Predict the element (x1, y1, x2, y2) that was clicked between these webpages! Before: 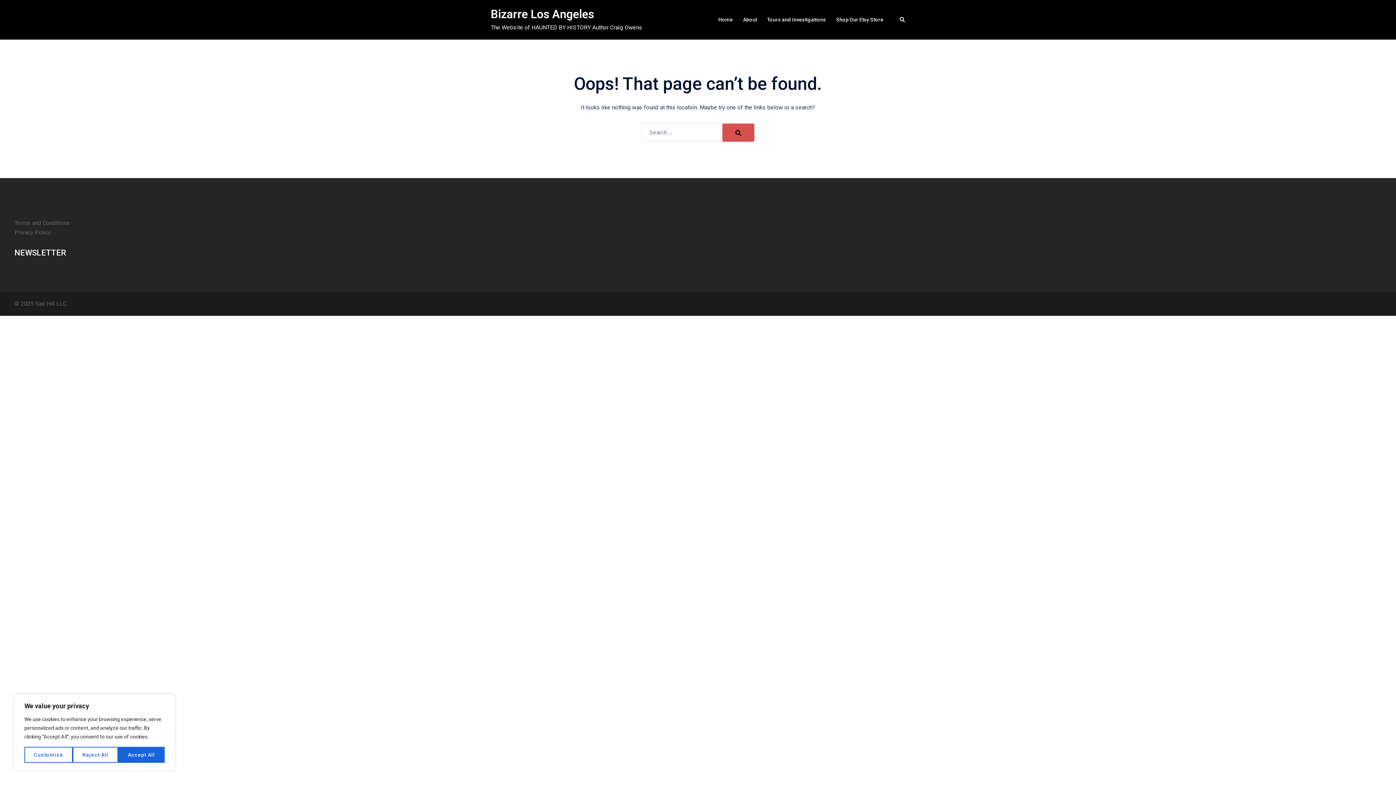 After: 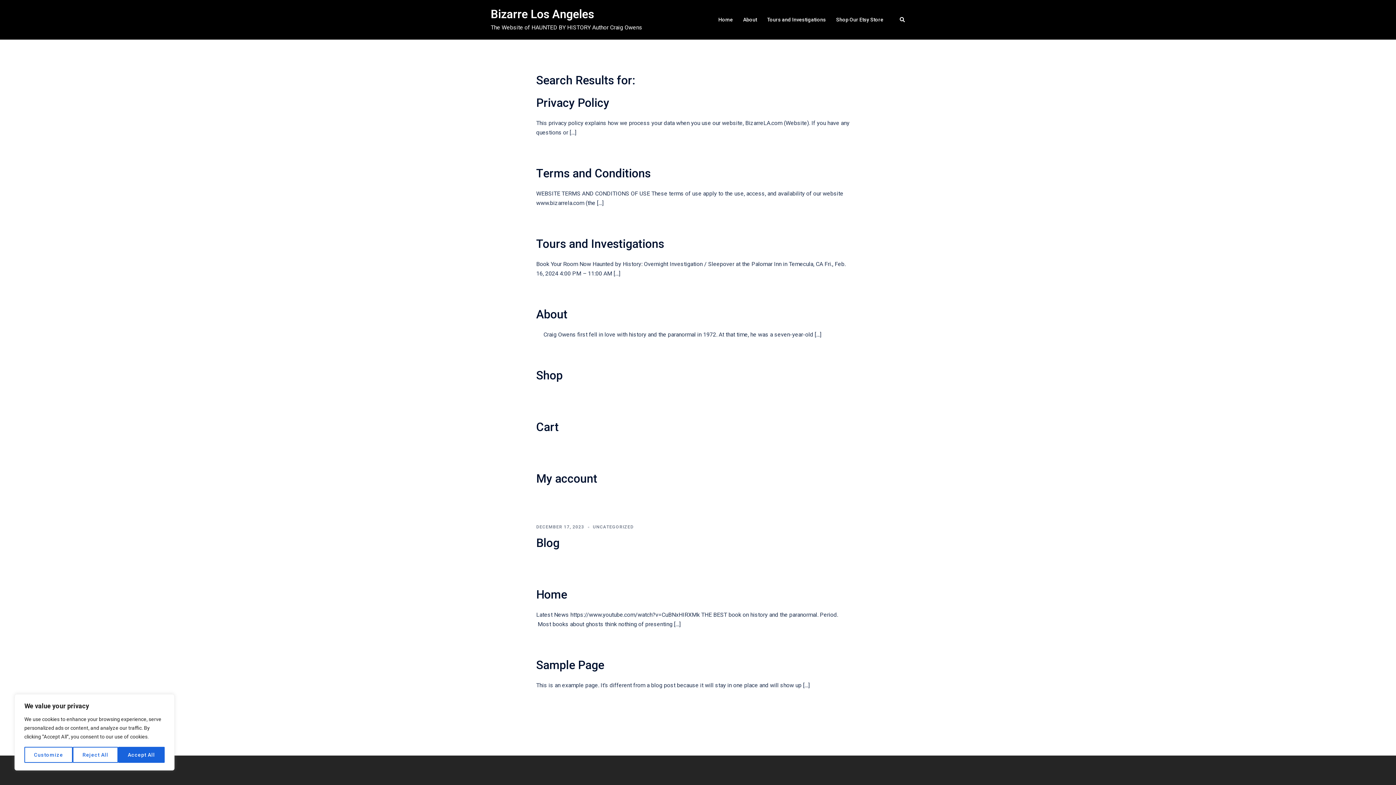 Action: bbox: (722, 123, 754, 141)